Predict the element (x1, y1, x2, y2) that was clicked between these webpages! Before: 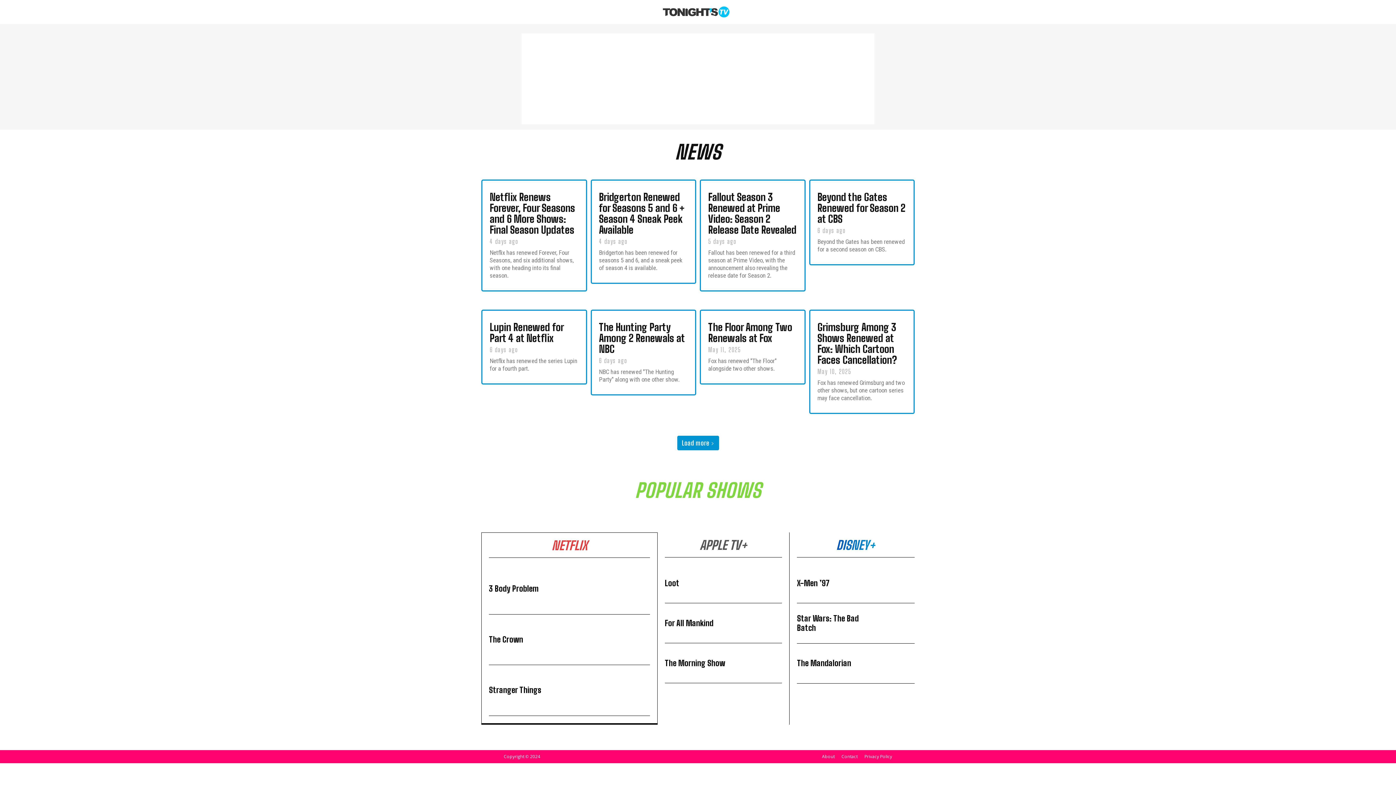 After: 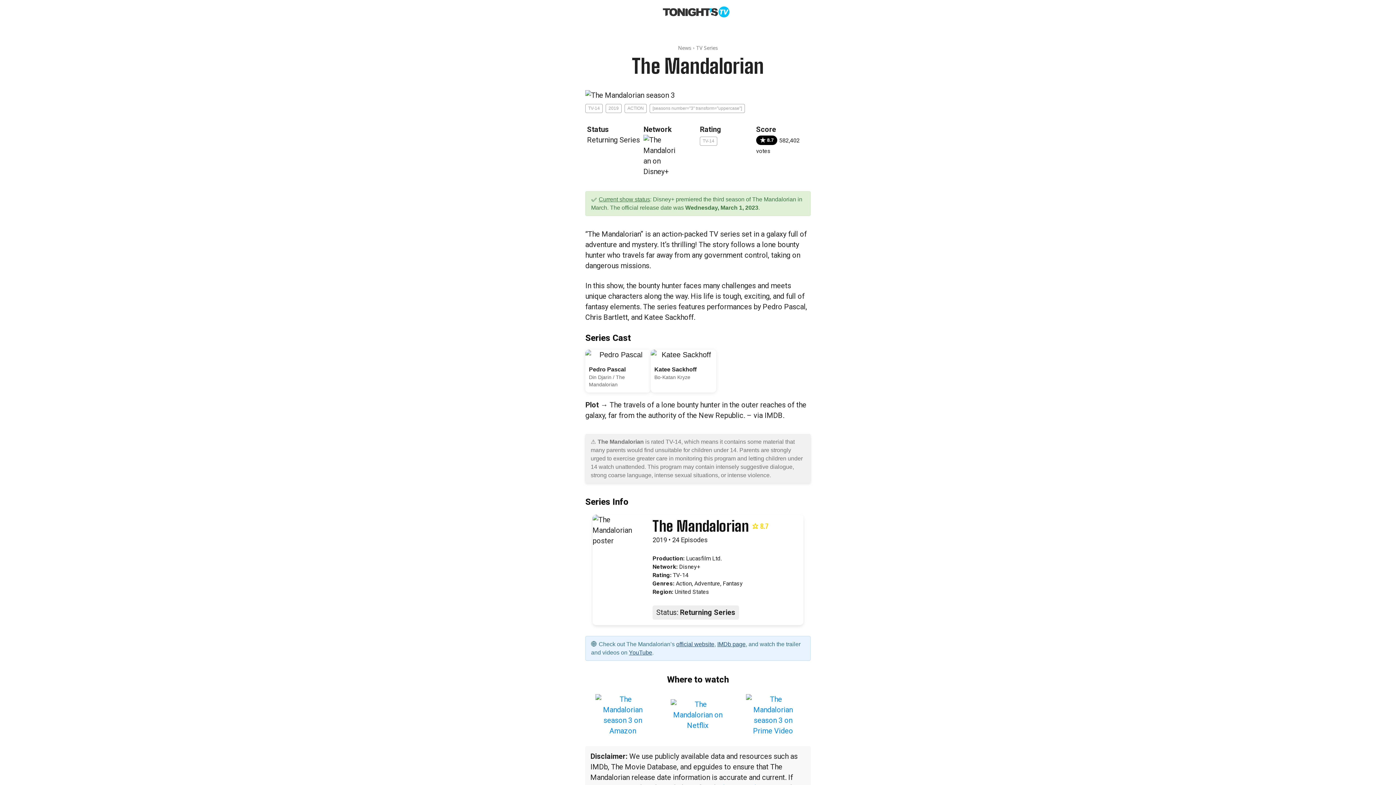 Action: label: The Mandalorian bbox: (797, 658, 851, 668)